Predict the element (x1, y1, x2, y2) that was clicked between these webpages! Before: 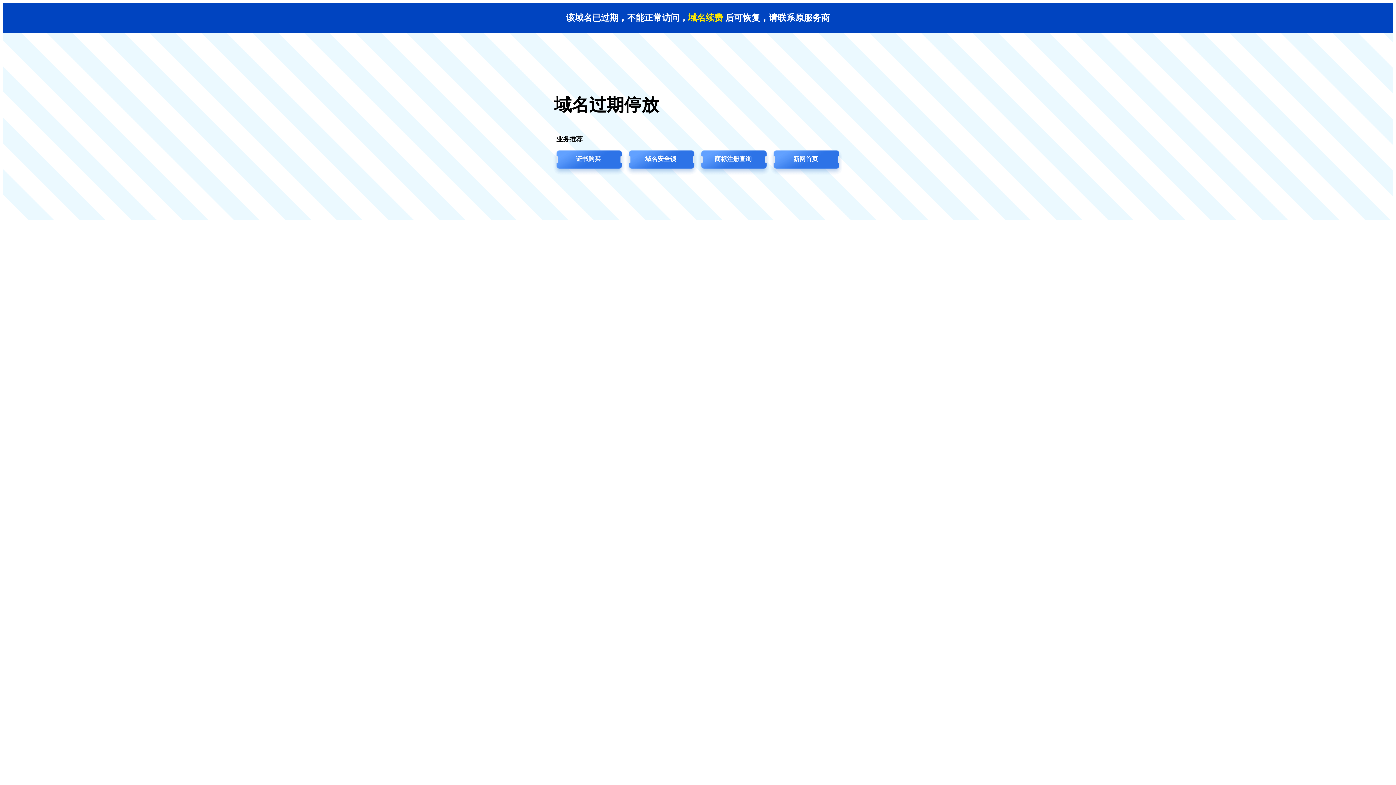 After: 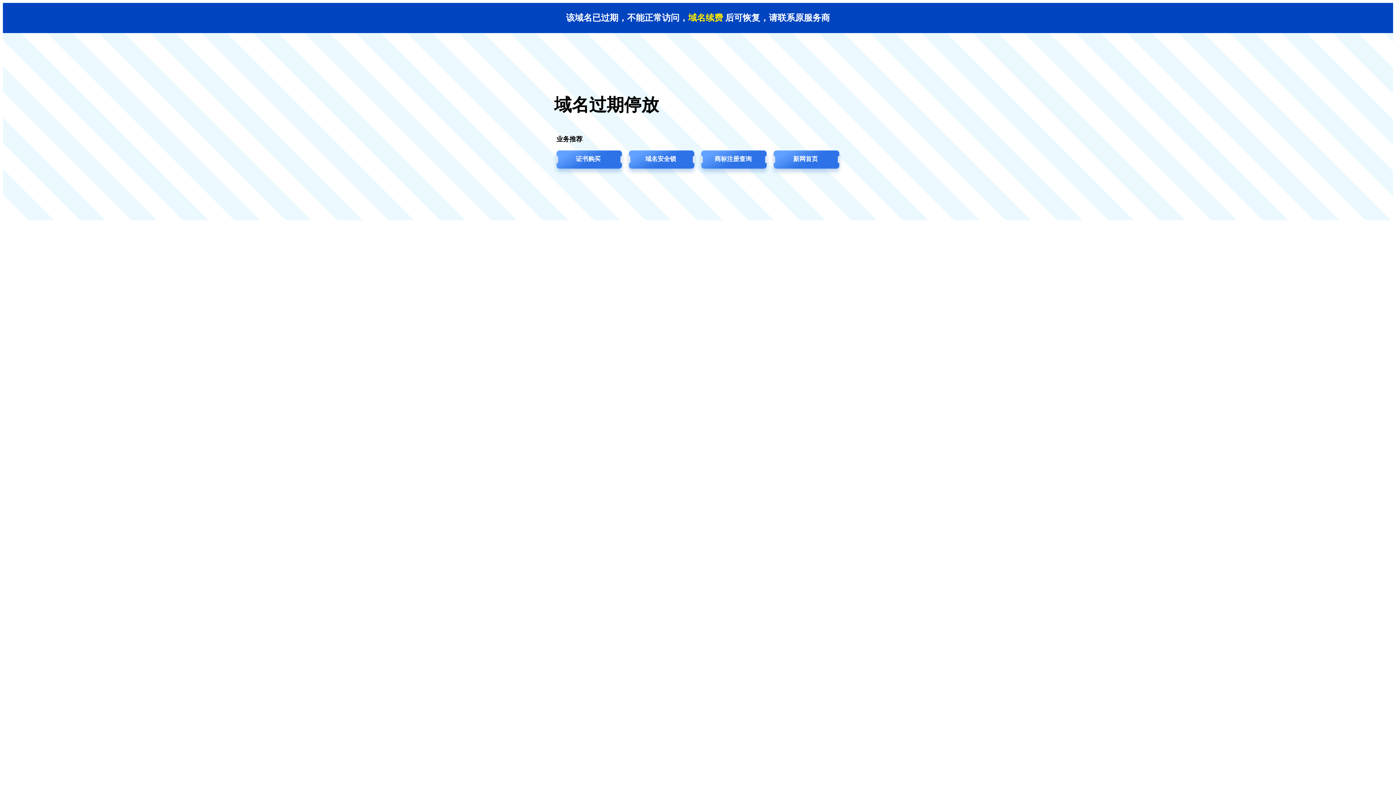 Action: bbox: (697, 149, 769, 176) label: 商标注册查询